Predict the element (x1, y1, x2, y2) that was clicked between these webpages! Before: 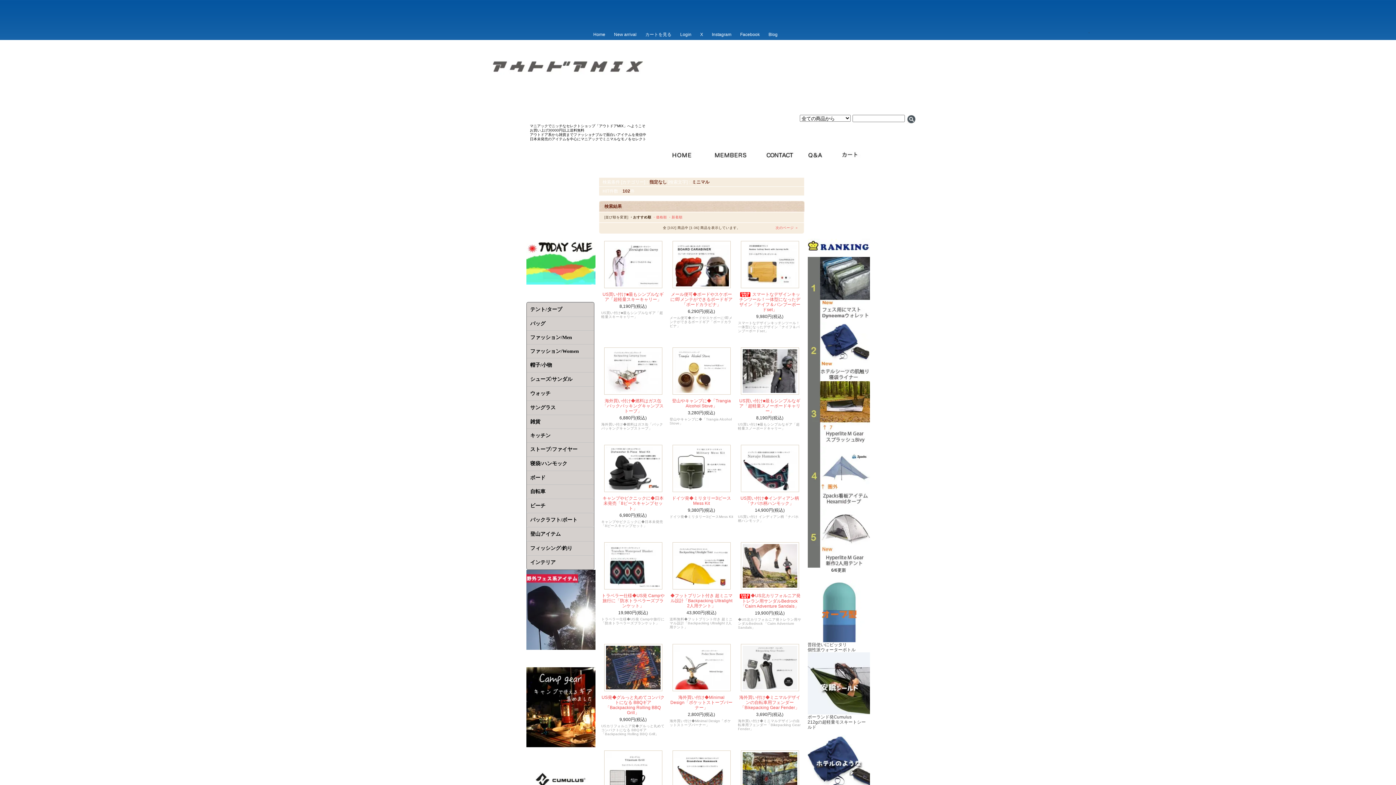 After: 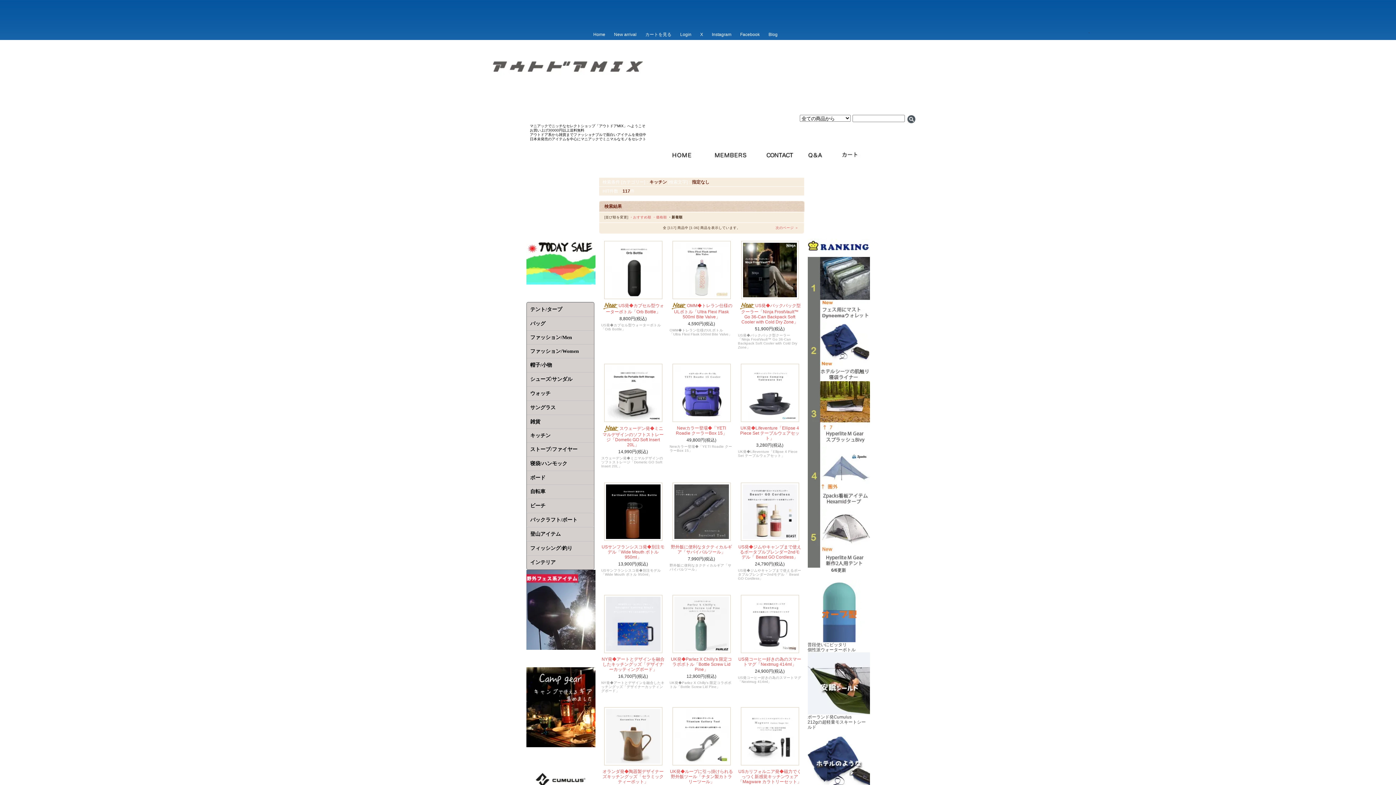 Action: label: キッチン bbox: (526, 428, 594, 442)